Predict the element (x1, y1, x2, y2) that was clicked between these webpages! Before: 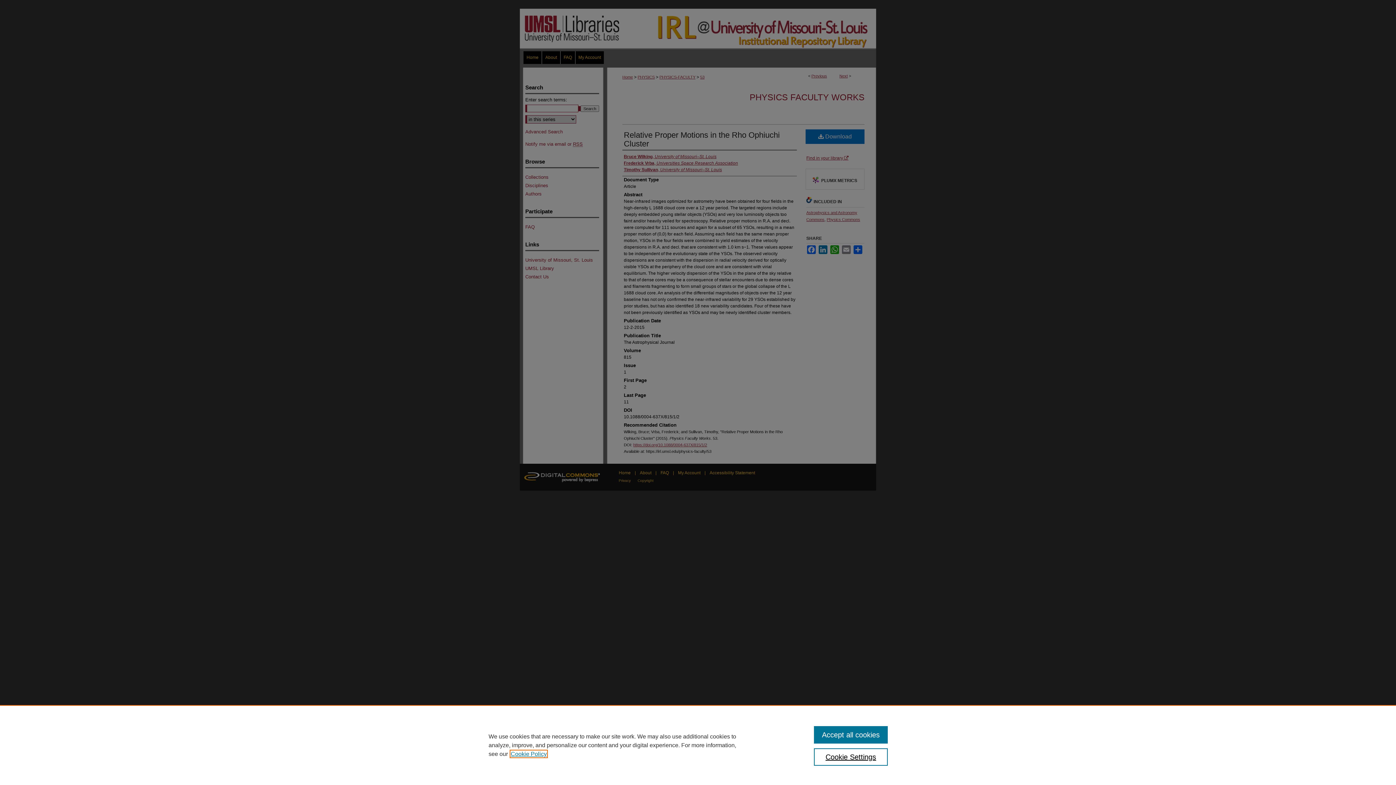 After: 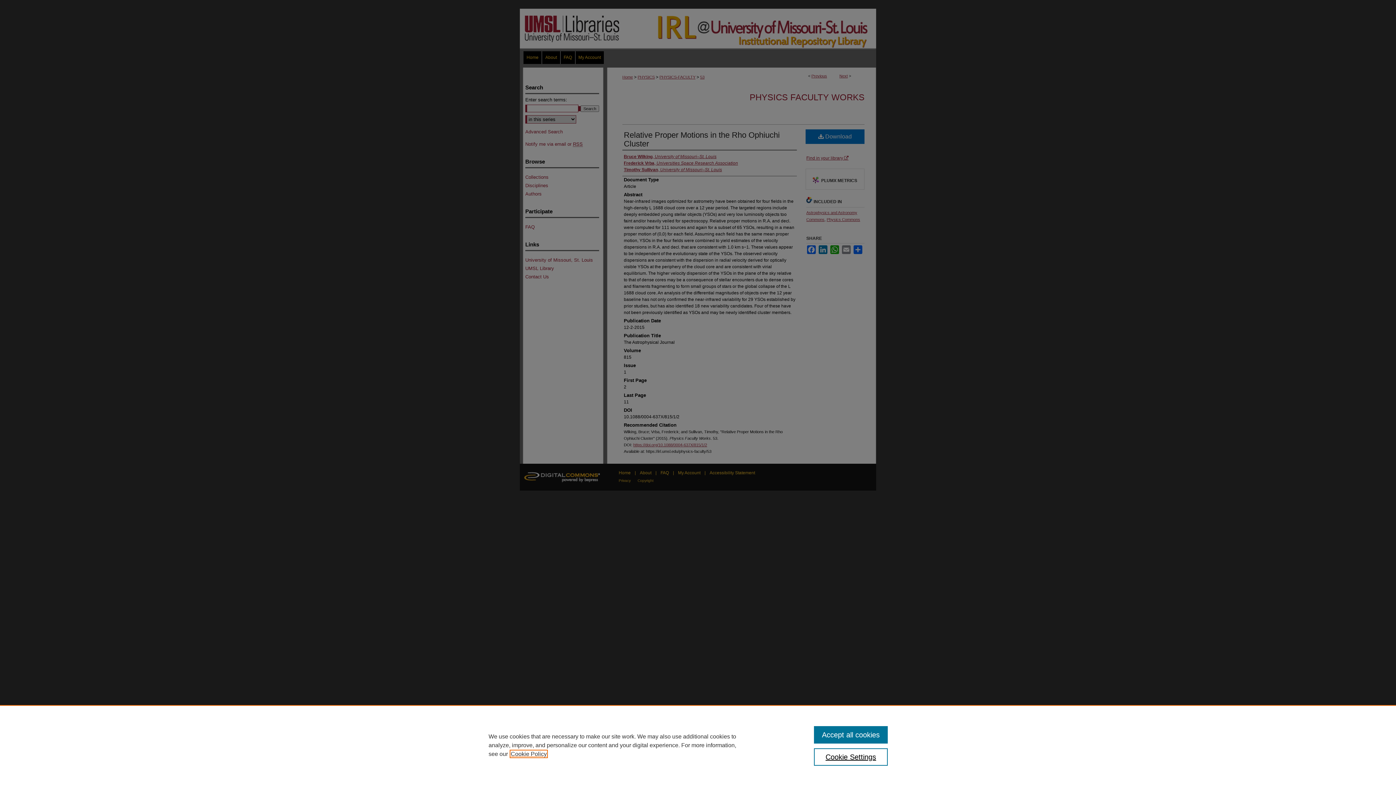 Action: bbox: (510, 751, 546, 757) label: , opens in a new tab